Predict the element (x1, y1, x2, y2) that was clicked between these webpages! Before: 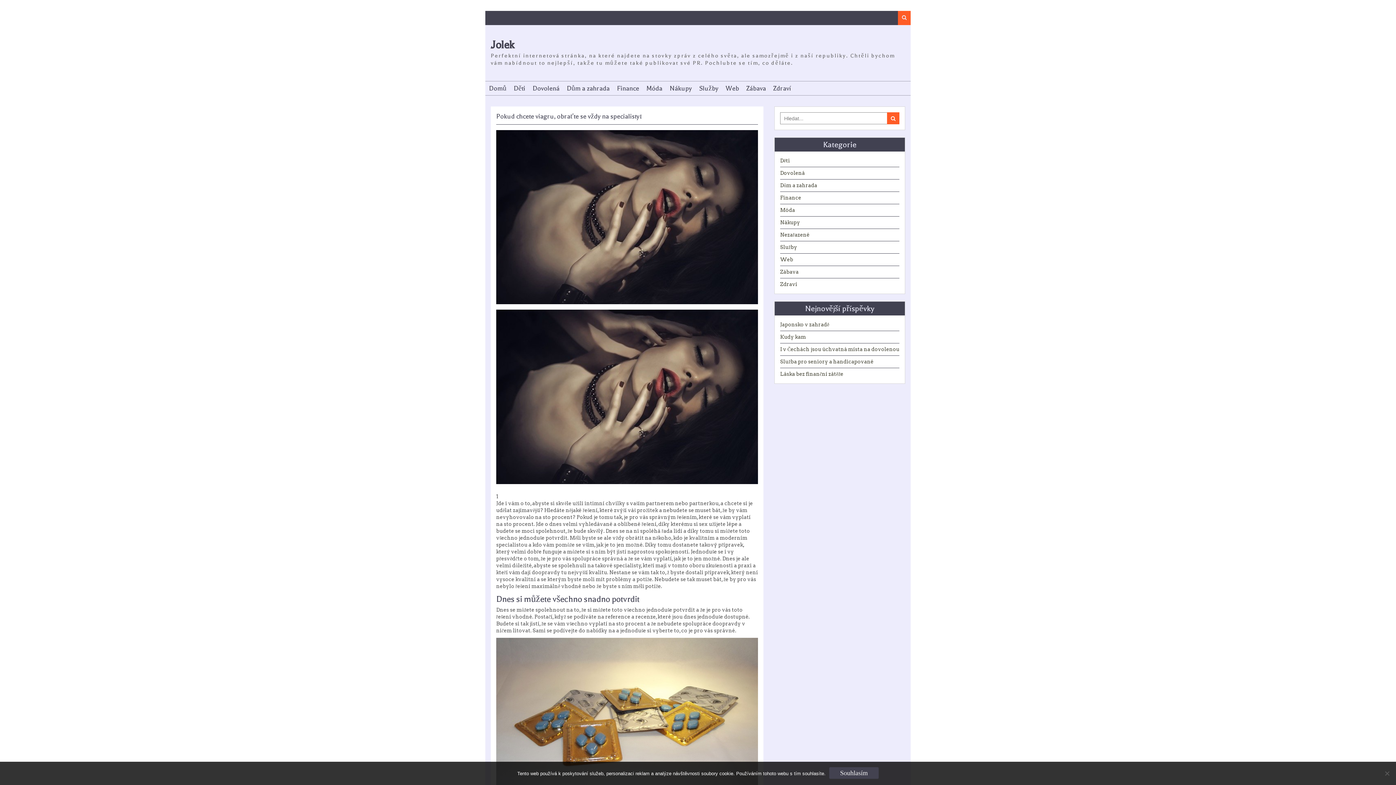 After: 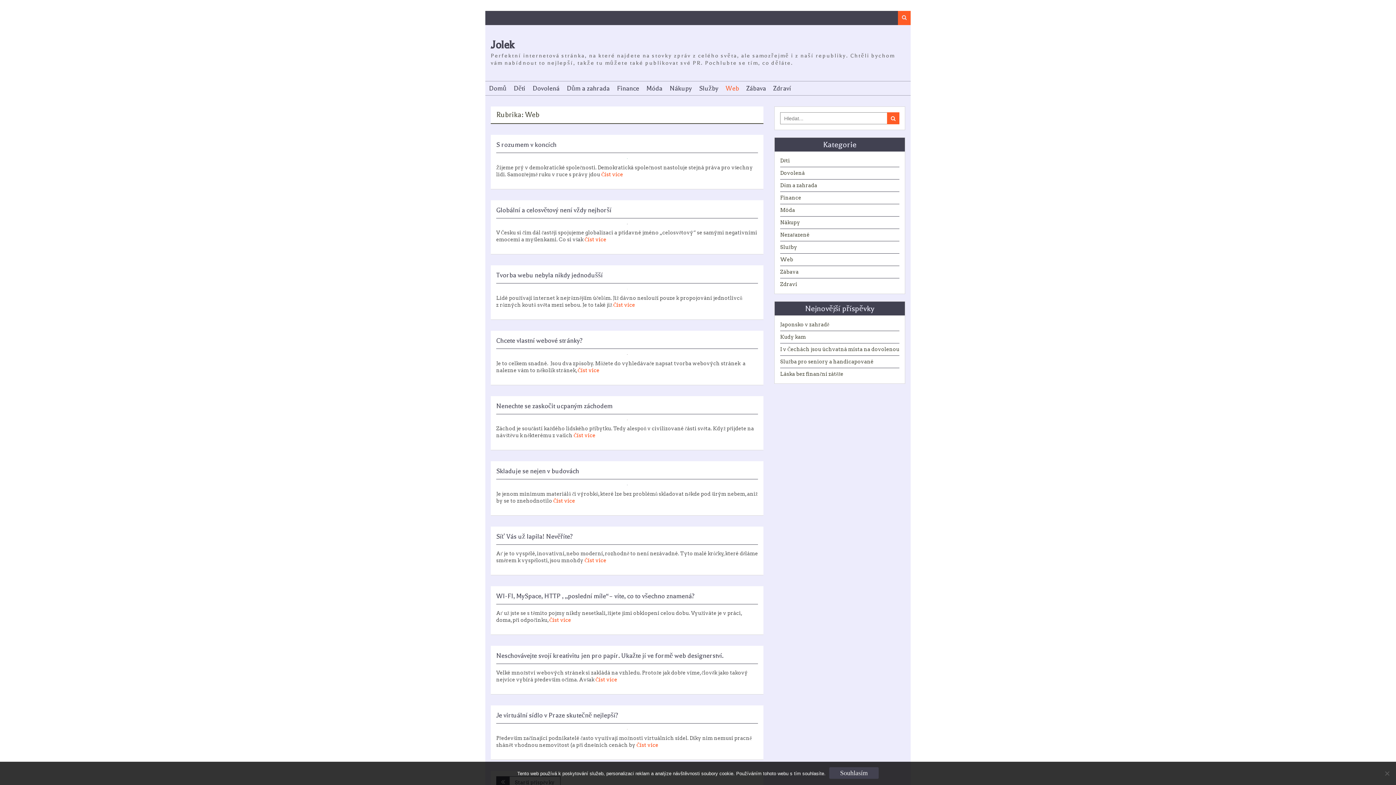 Action: bbox: (780, 256, 793, 262) label: Web